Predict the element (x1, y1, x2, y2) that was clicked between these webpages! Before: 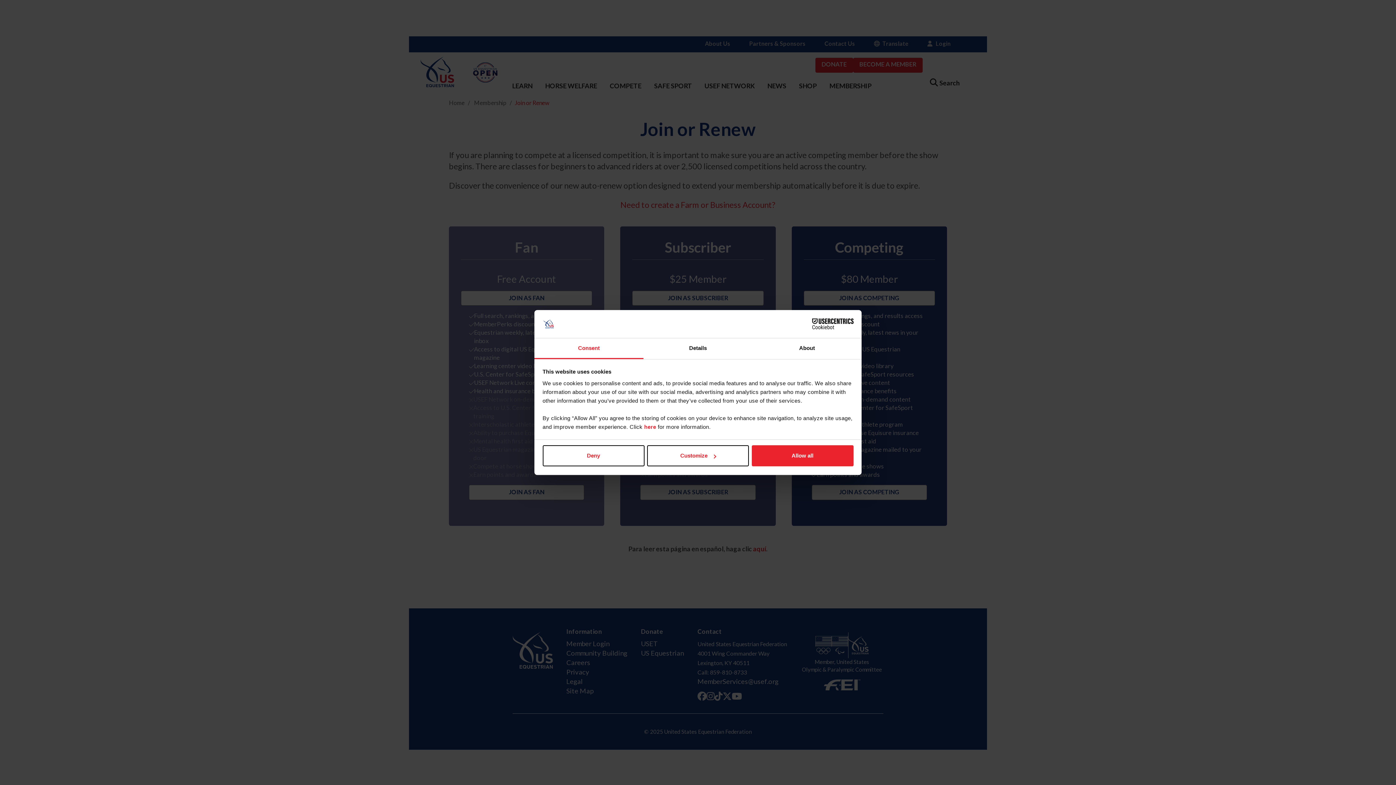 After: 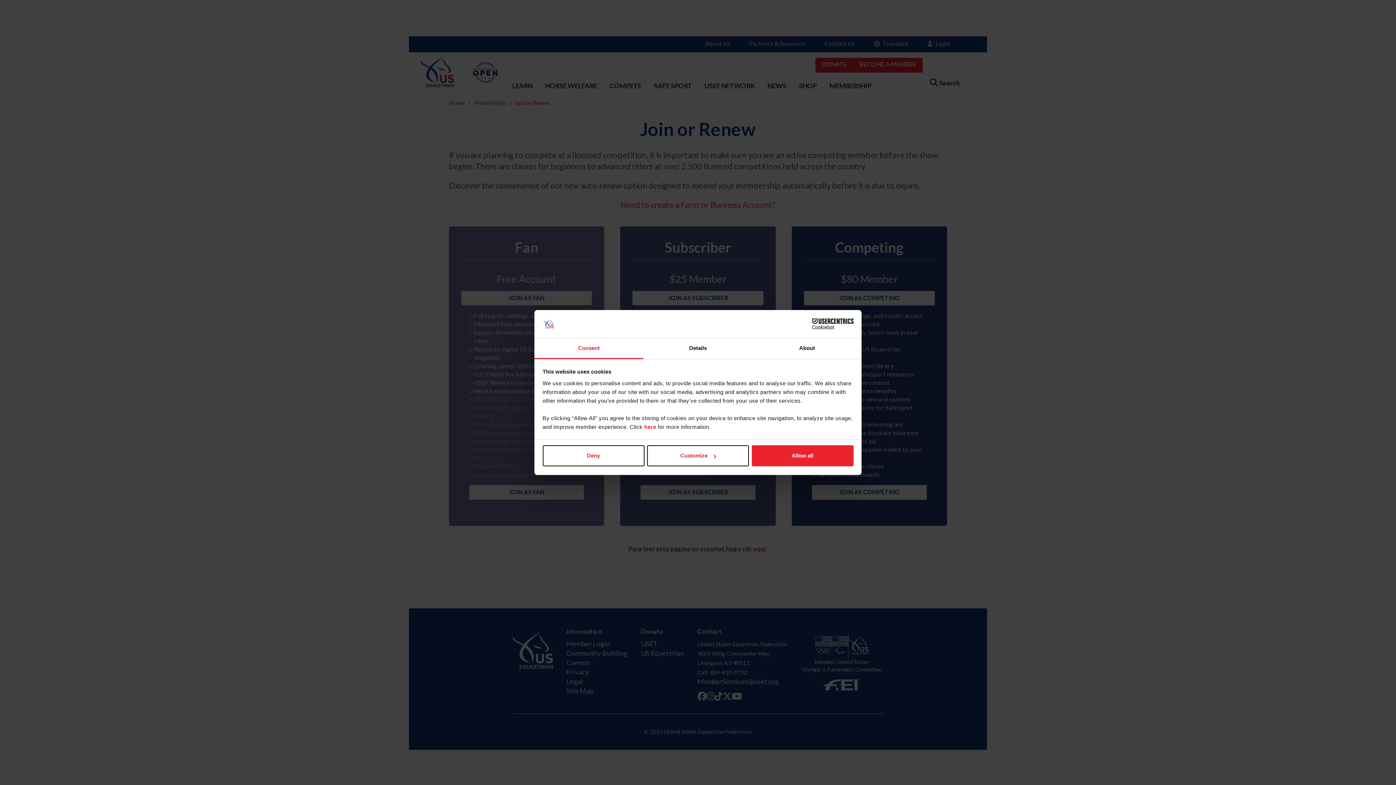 Action: bbox: (790, 318, 853, 329) label: Cookiebot - opens in a new window